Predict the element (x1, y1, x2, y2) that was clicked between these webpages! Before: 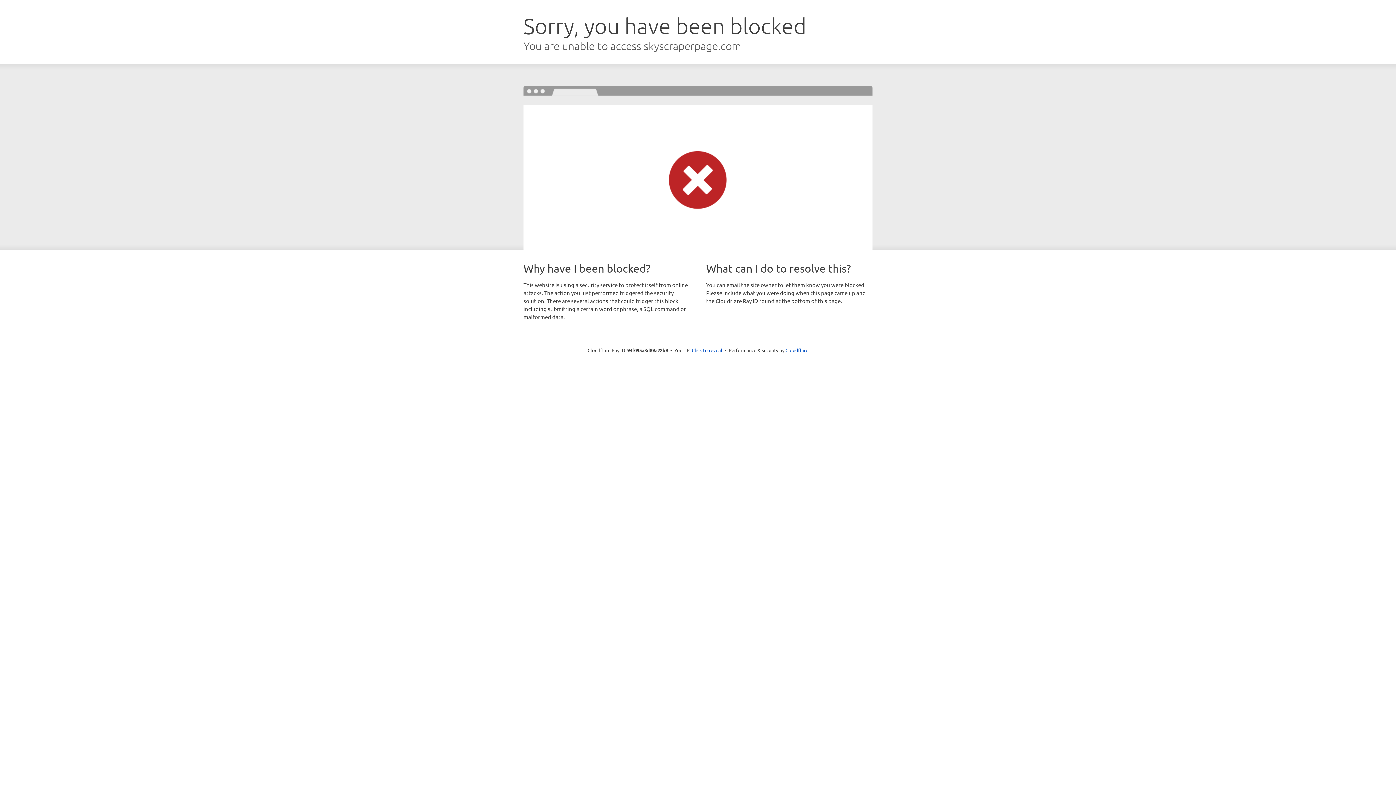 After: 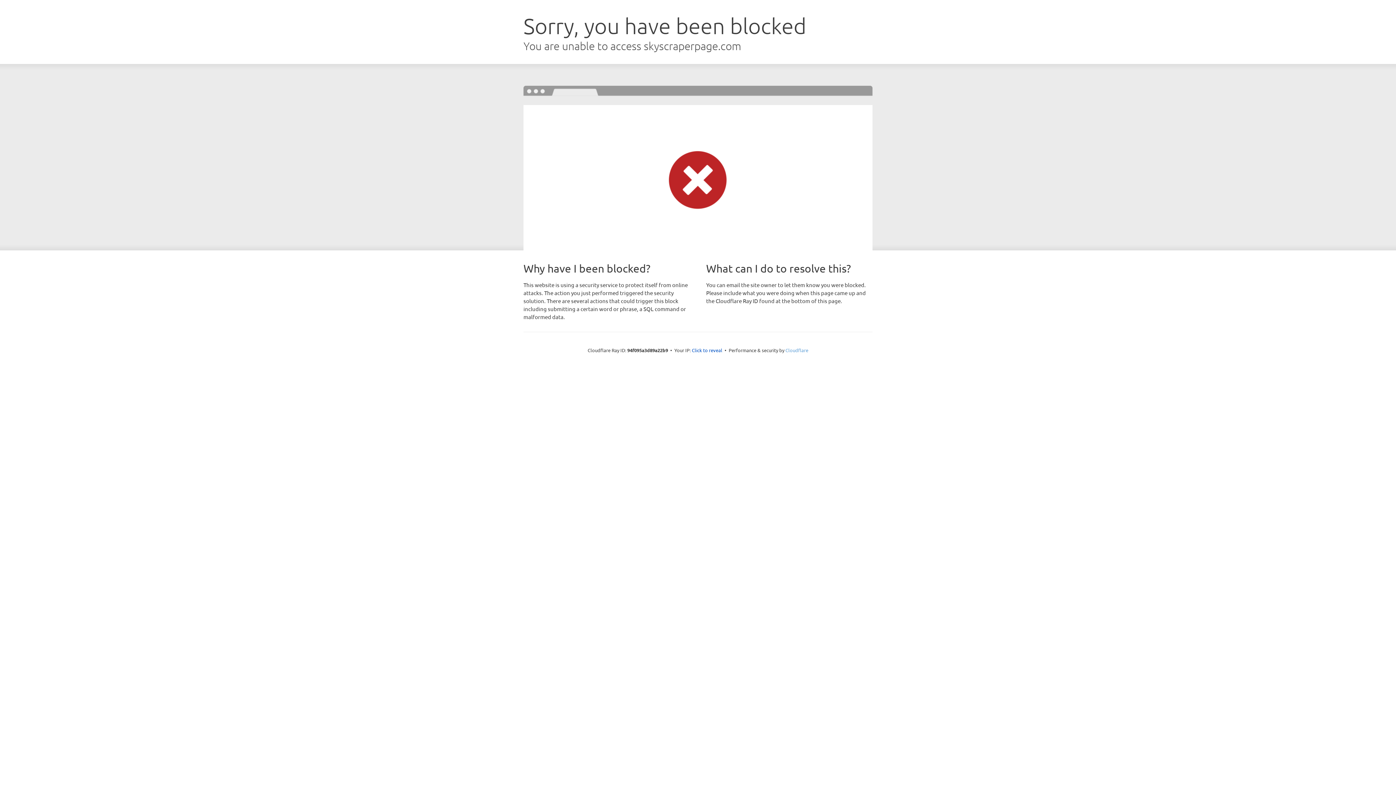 Action: label: Cloudflare bbox: (785, 347, 808, 353)